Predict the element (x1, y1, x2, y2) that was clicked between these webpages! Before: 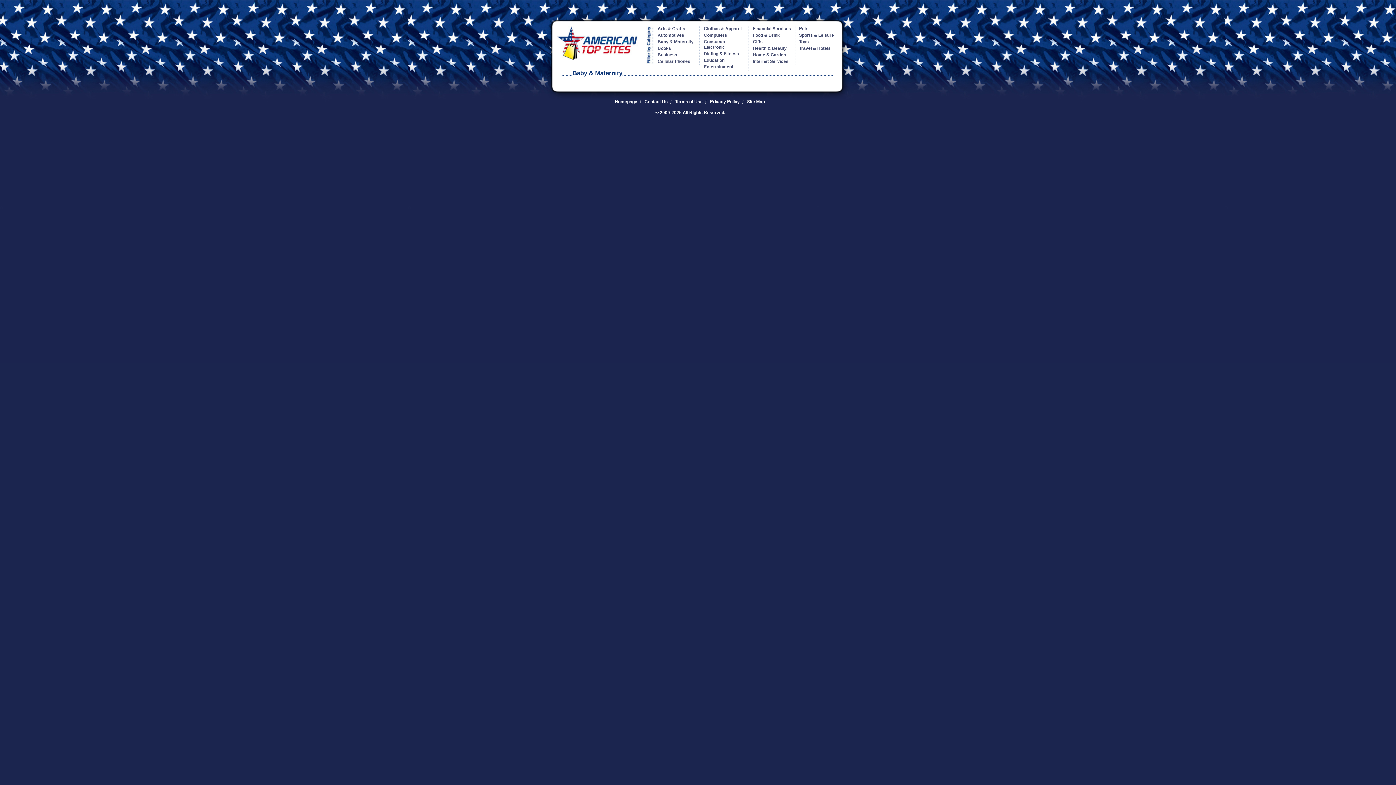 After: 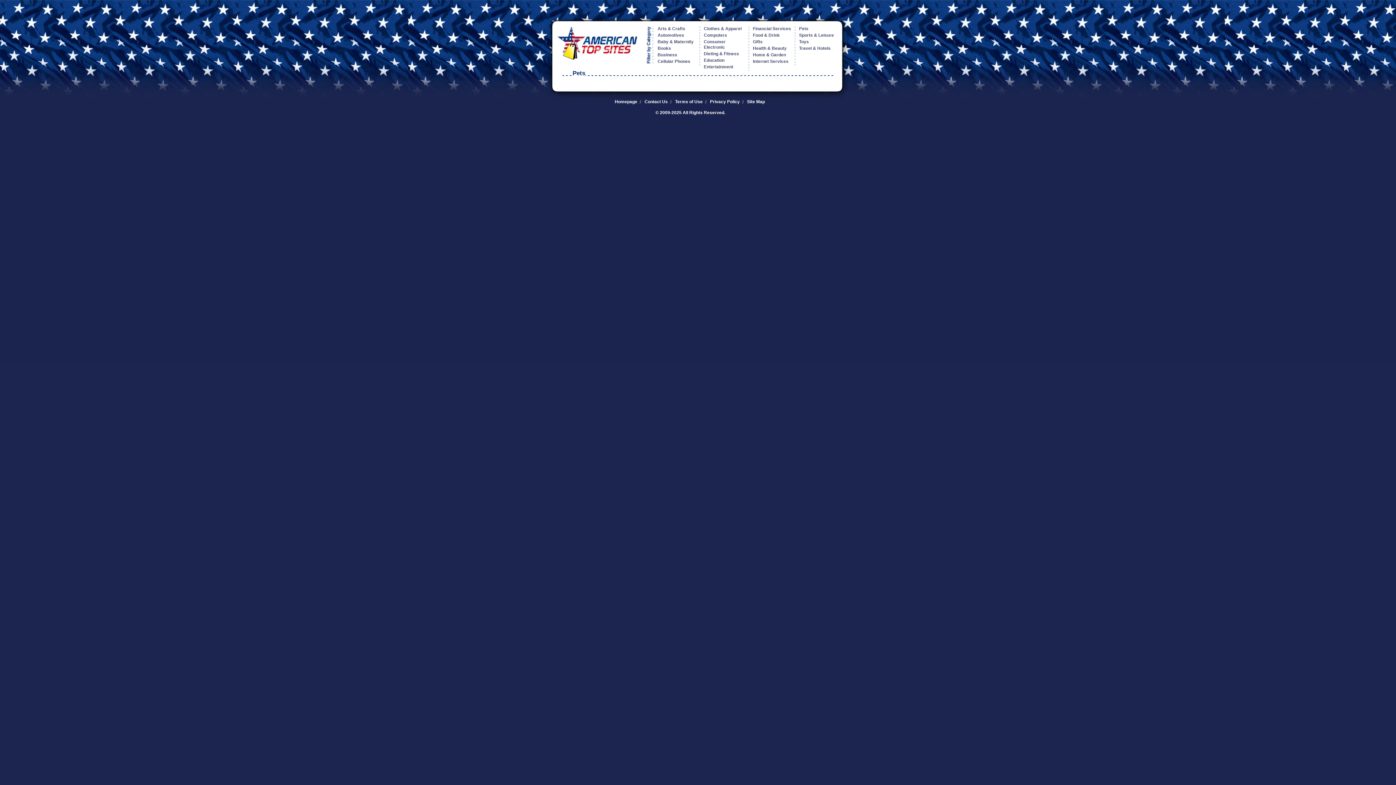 Action: bbox: (799, 26, 808, 31) label: Pets